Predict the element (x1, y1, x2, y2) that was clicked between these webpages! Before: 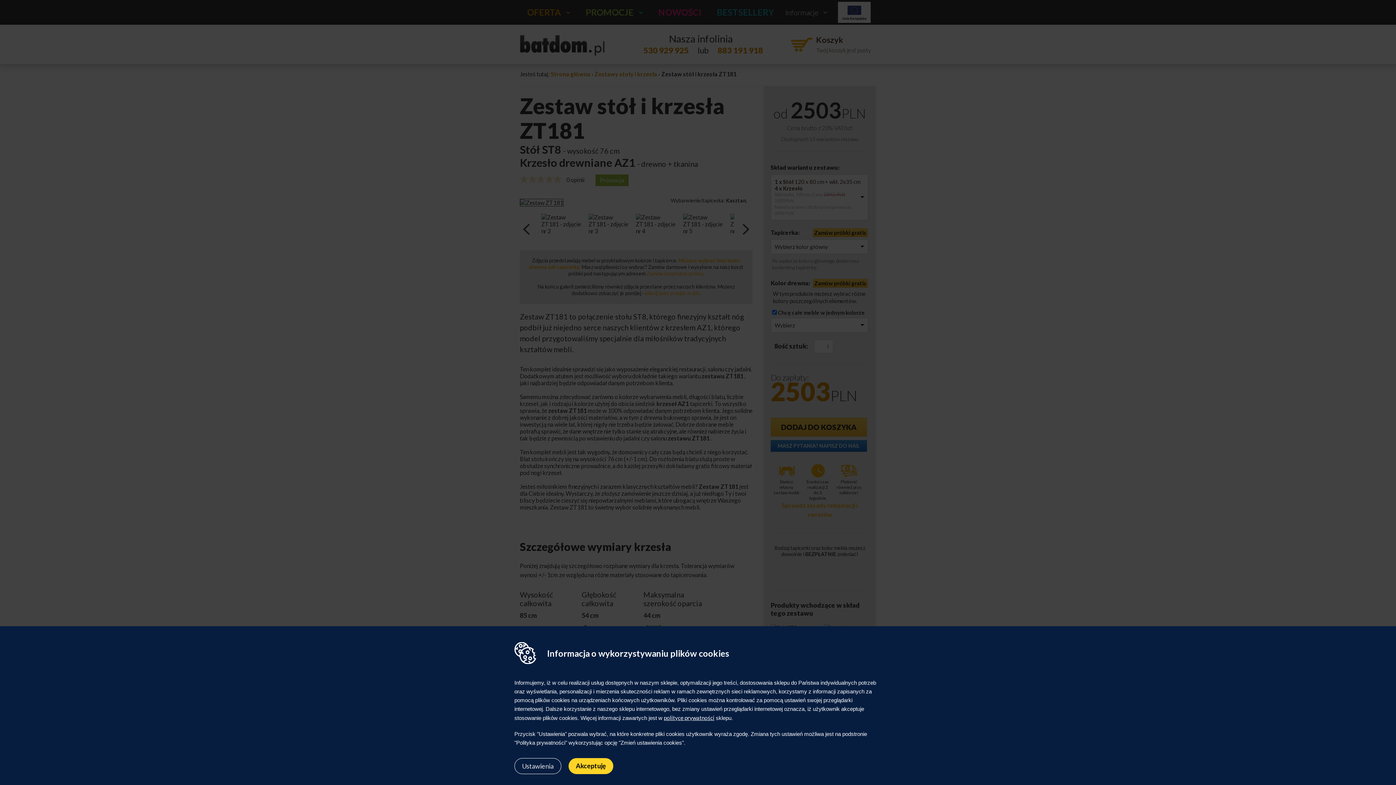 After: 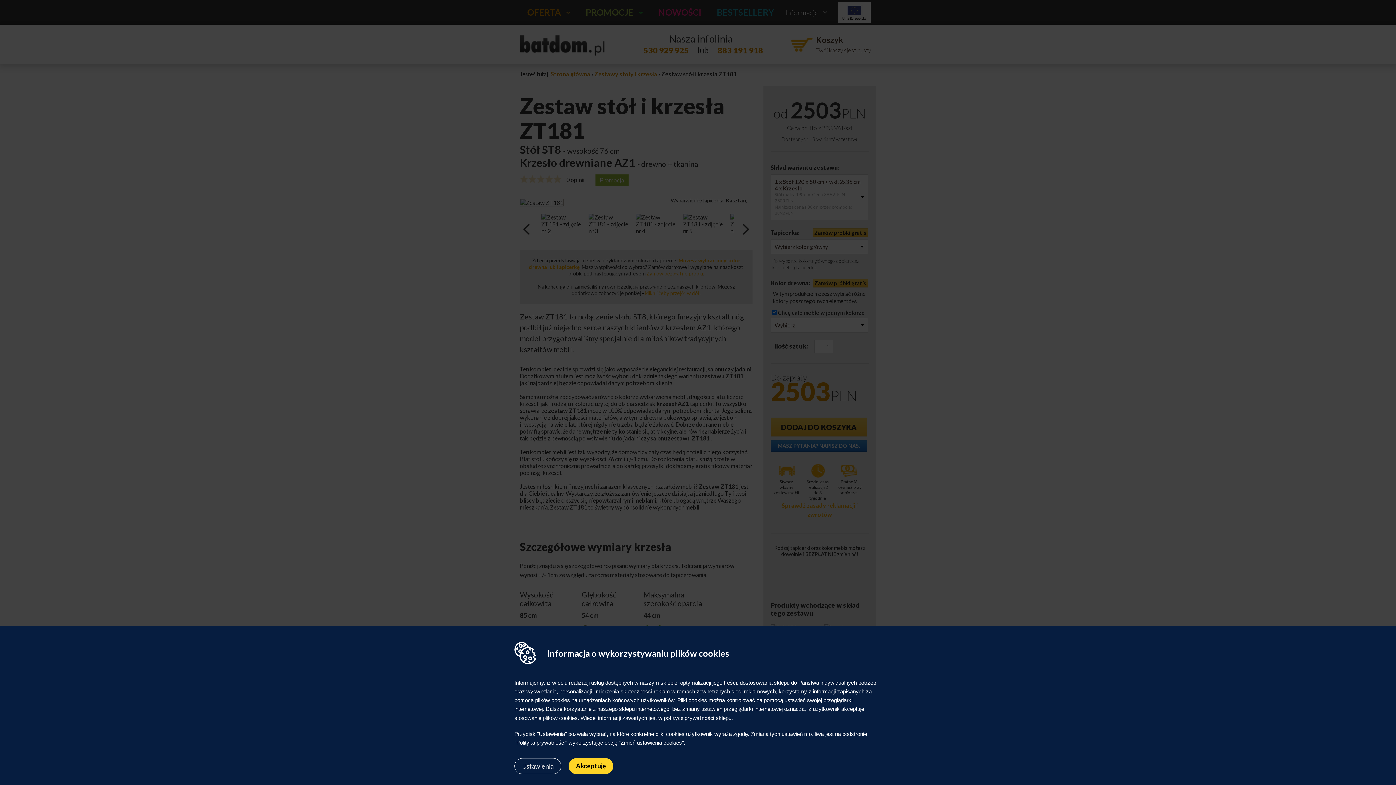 Action: bbox: (664, 714, 714, 721) label: polityce prywatności